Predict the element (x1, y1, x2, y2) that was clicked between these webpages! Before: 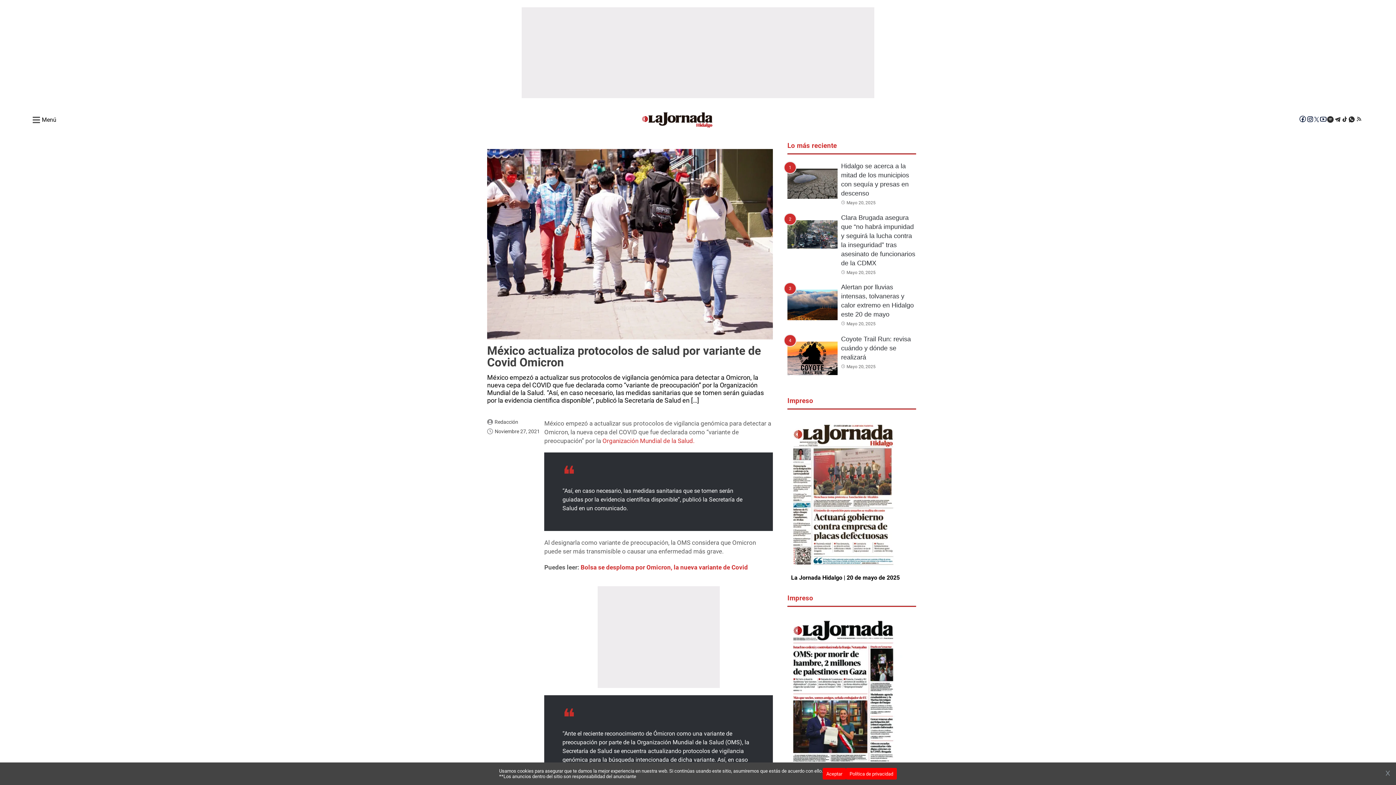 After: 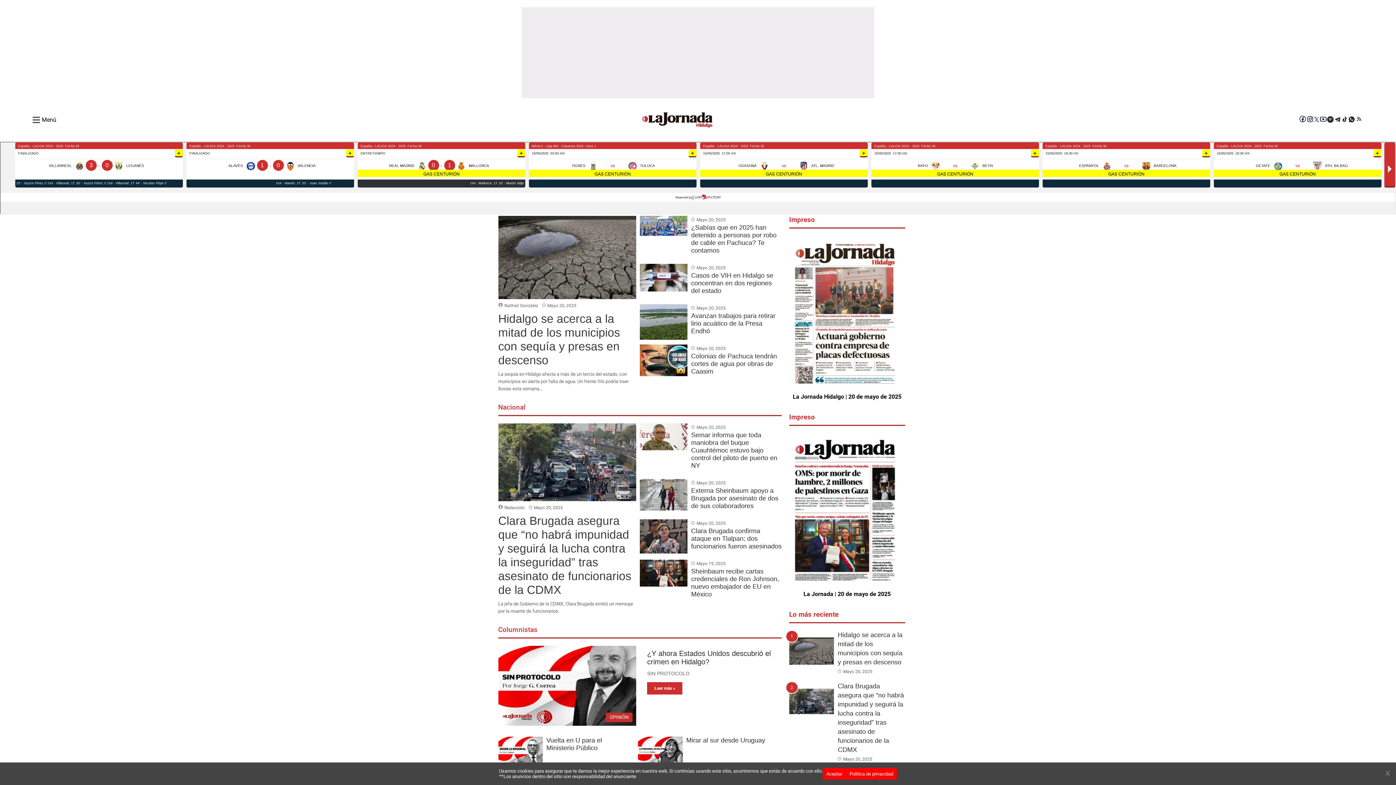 Action: bbox: (641, 110, 714, 129)